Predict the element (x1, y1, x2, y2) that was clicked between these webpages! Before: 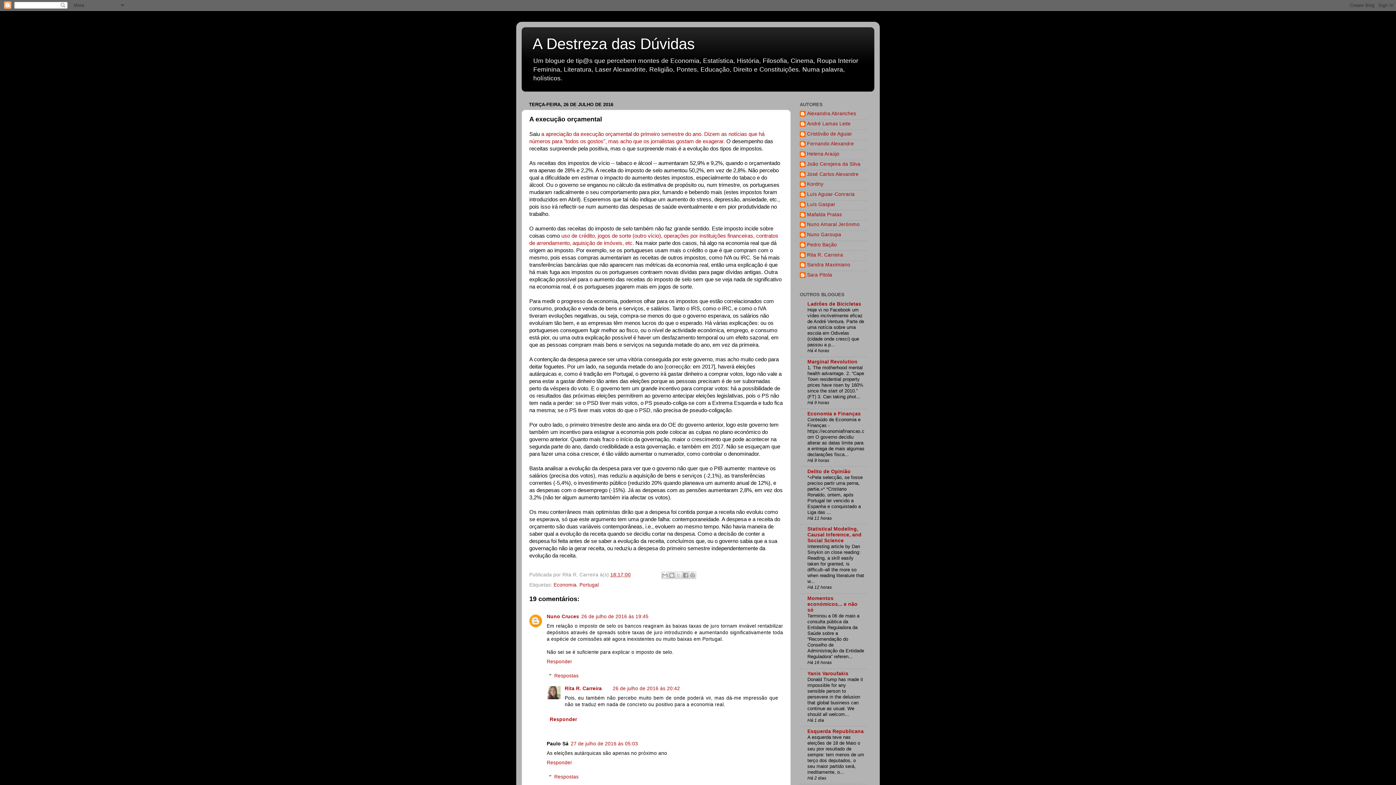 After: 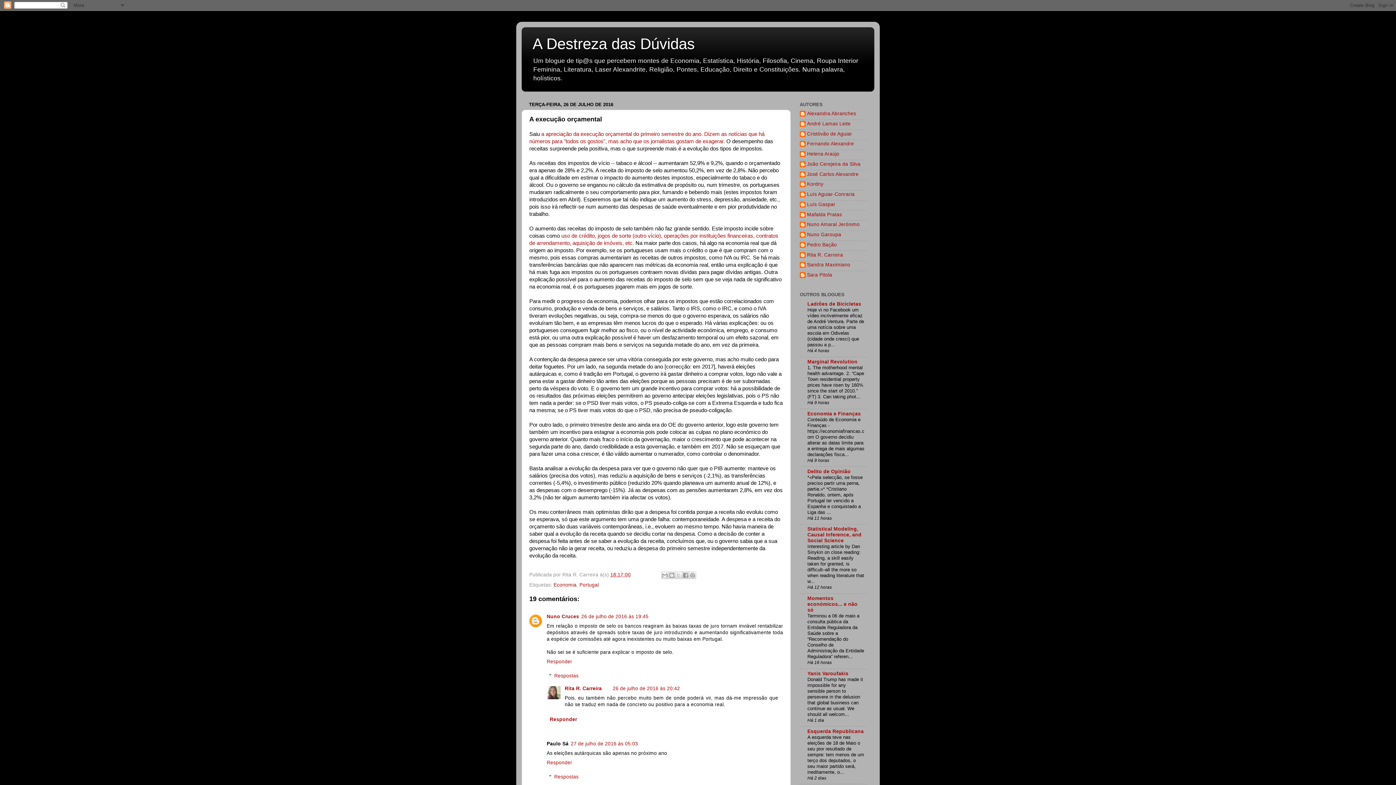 Action: bbox: (610, 572, 630, 577) label: 18:17:00